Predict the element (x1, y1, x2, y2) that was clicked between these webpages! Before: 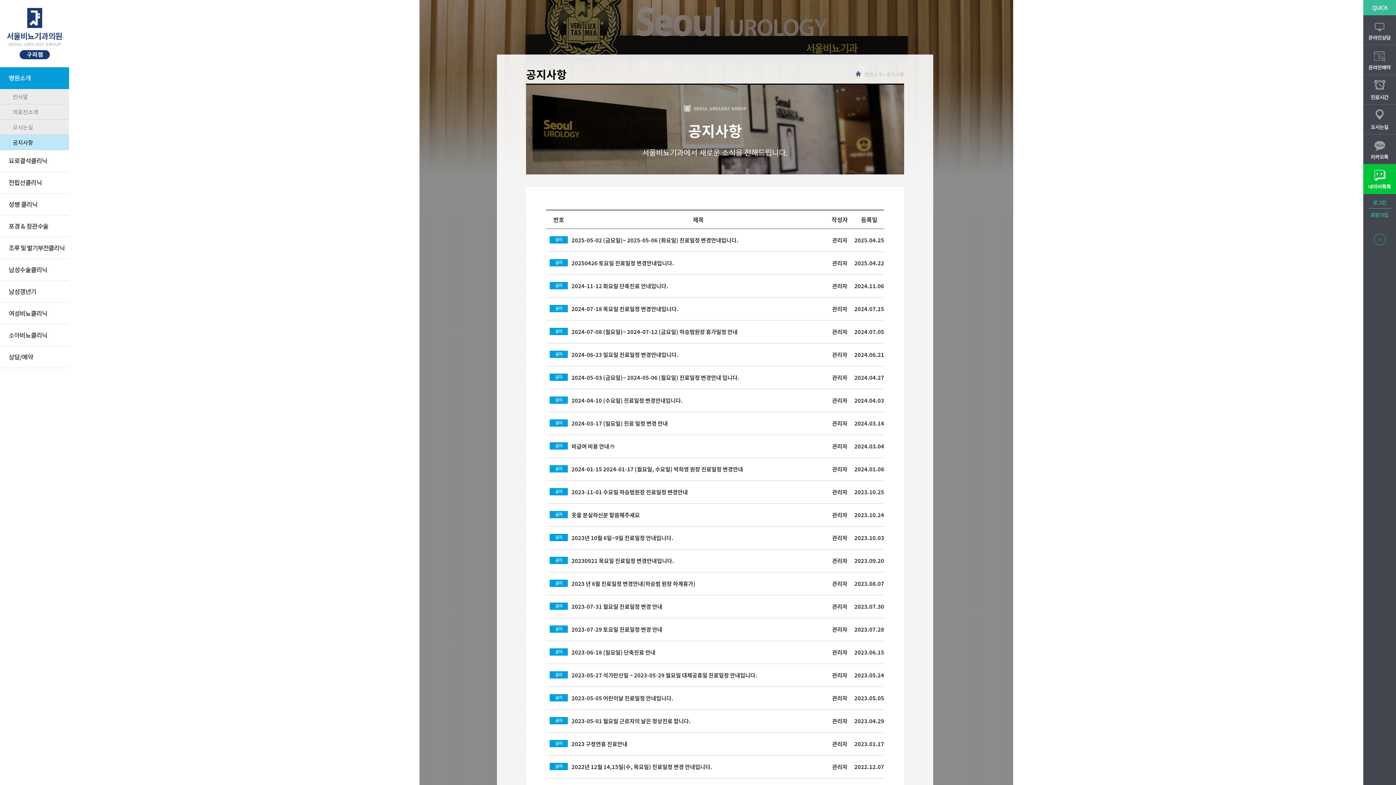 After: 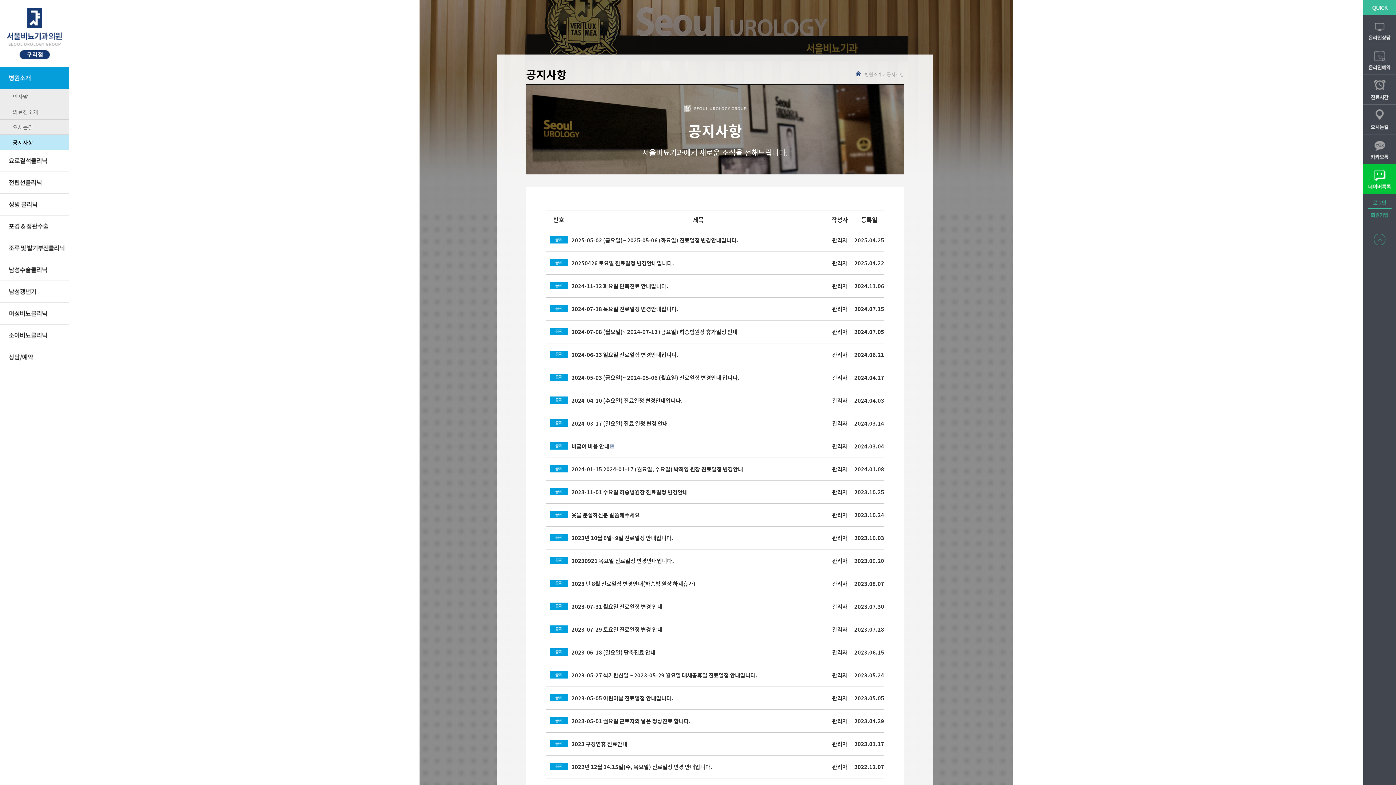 Action: bbox: (1363, 164, 1396, 194)